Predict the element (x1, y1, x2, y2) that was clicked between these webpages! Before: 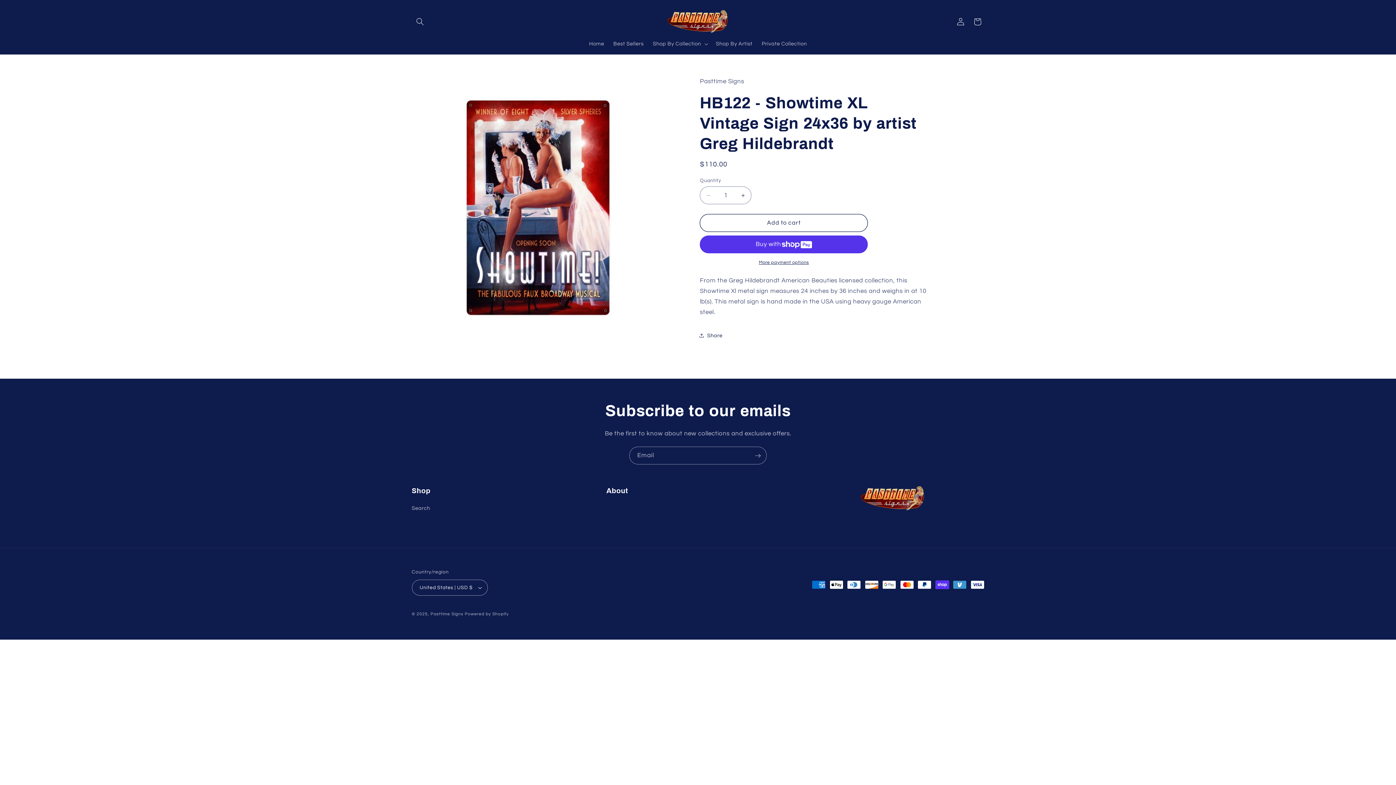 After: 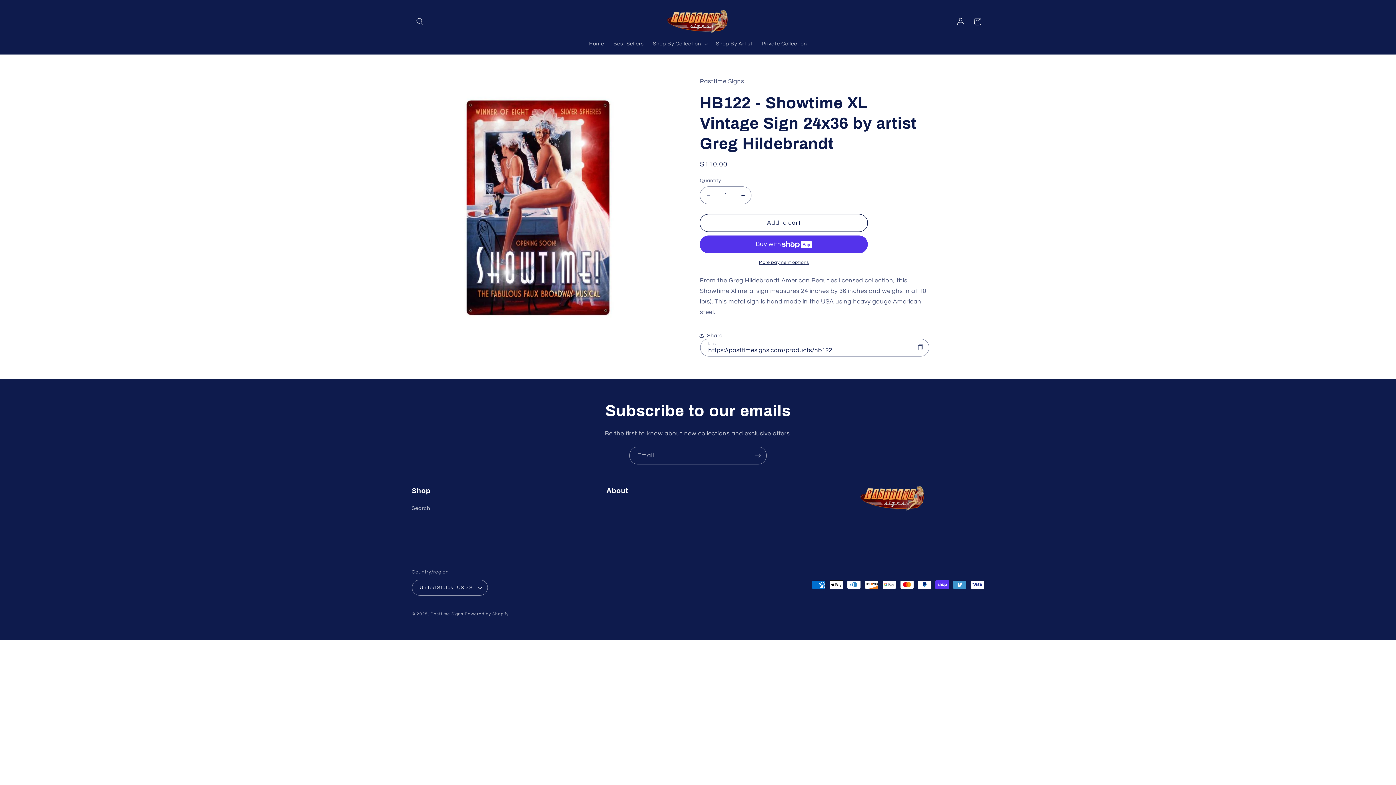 Action: label: Share bbox: (700, 327, 722, 344)